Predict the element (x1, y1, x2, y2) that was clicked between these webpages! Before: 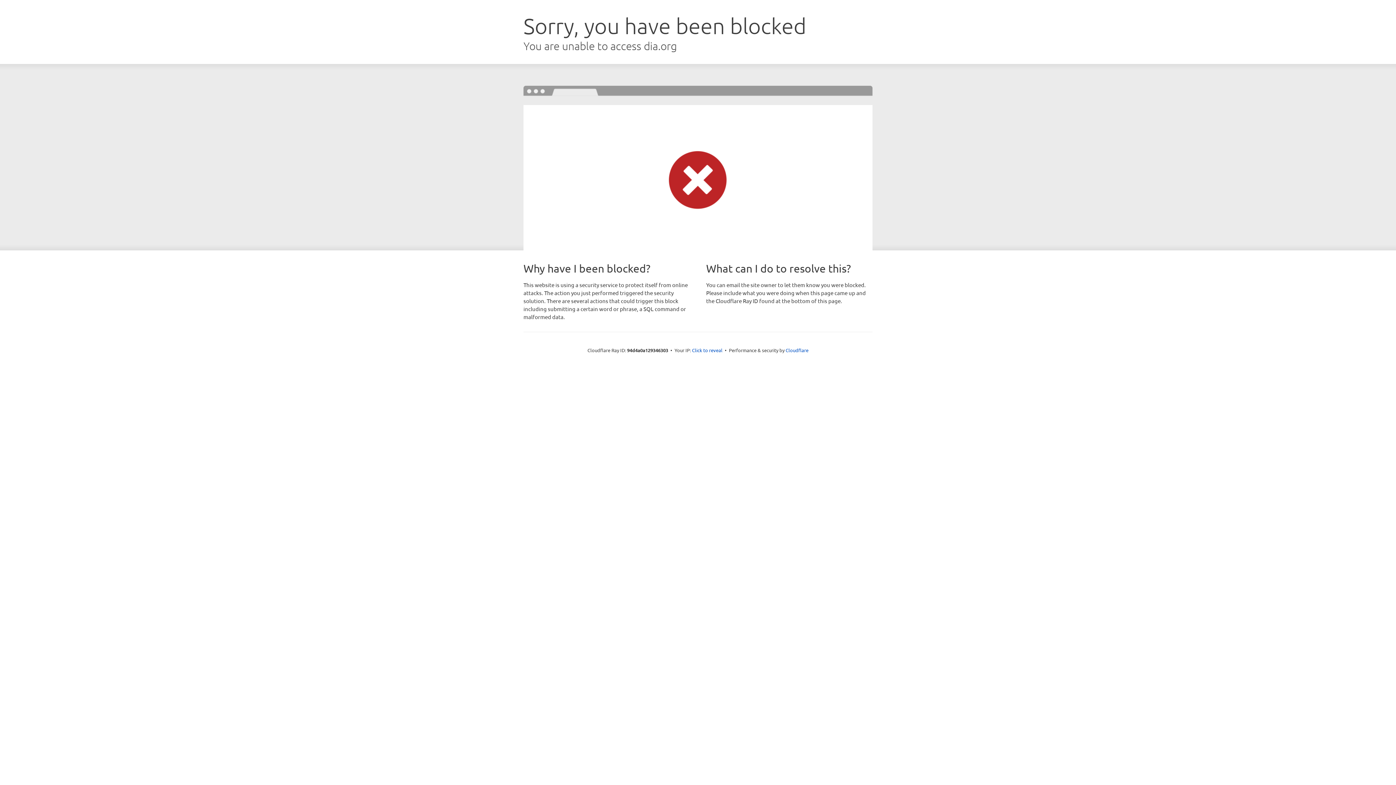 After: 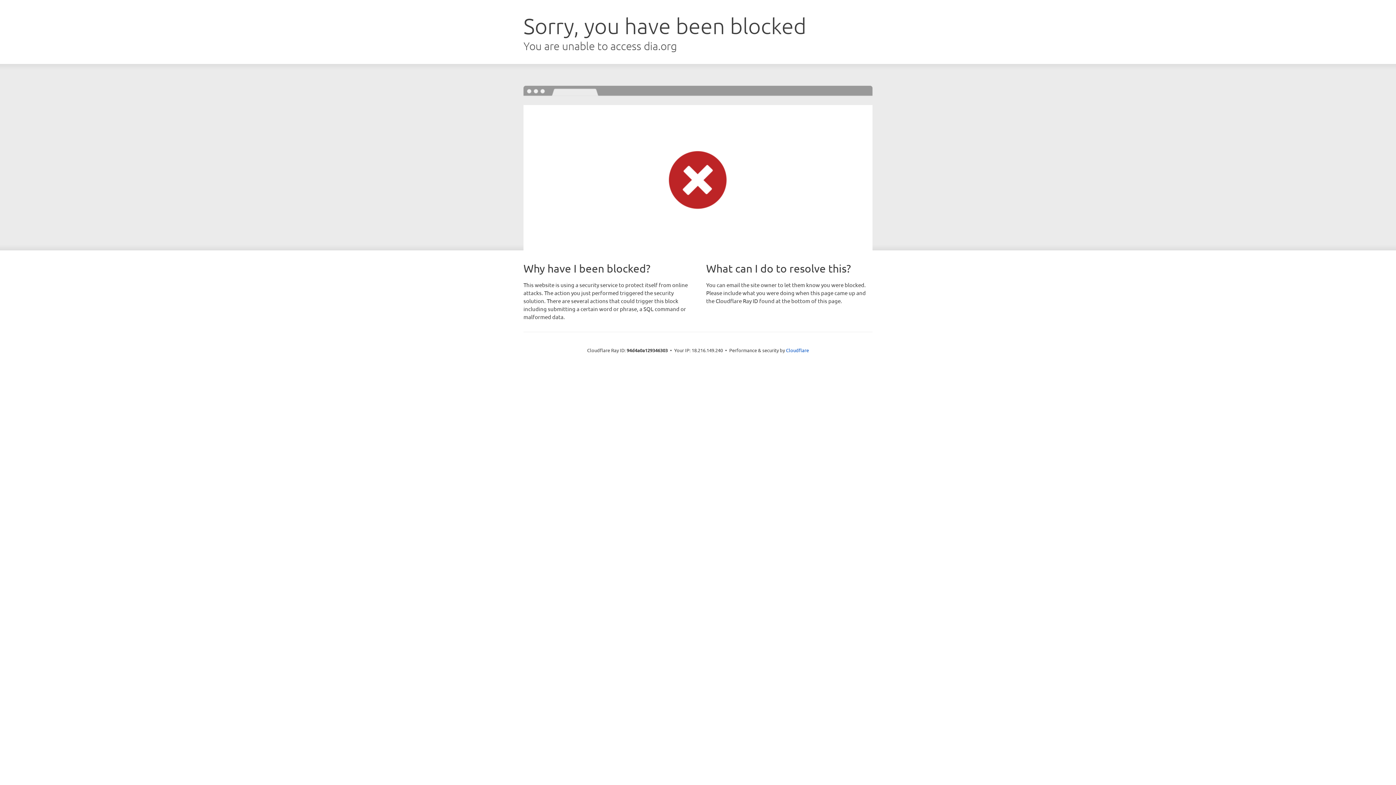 Action: label: Click to reveal bbox: (692, 346, 722, 353)